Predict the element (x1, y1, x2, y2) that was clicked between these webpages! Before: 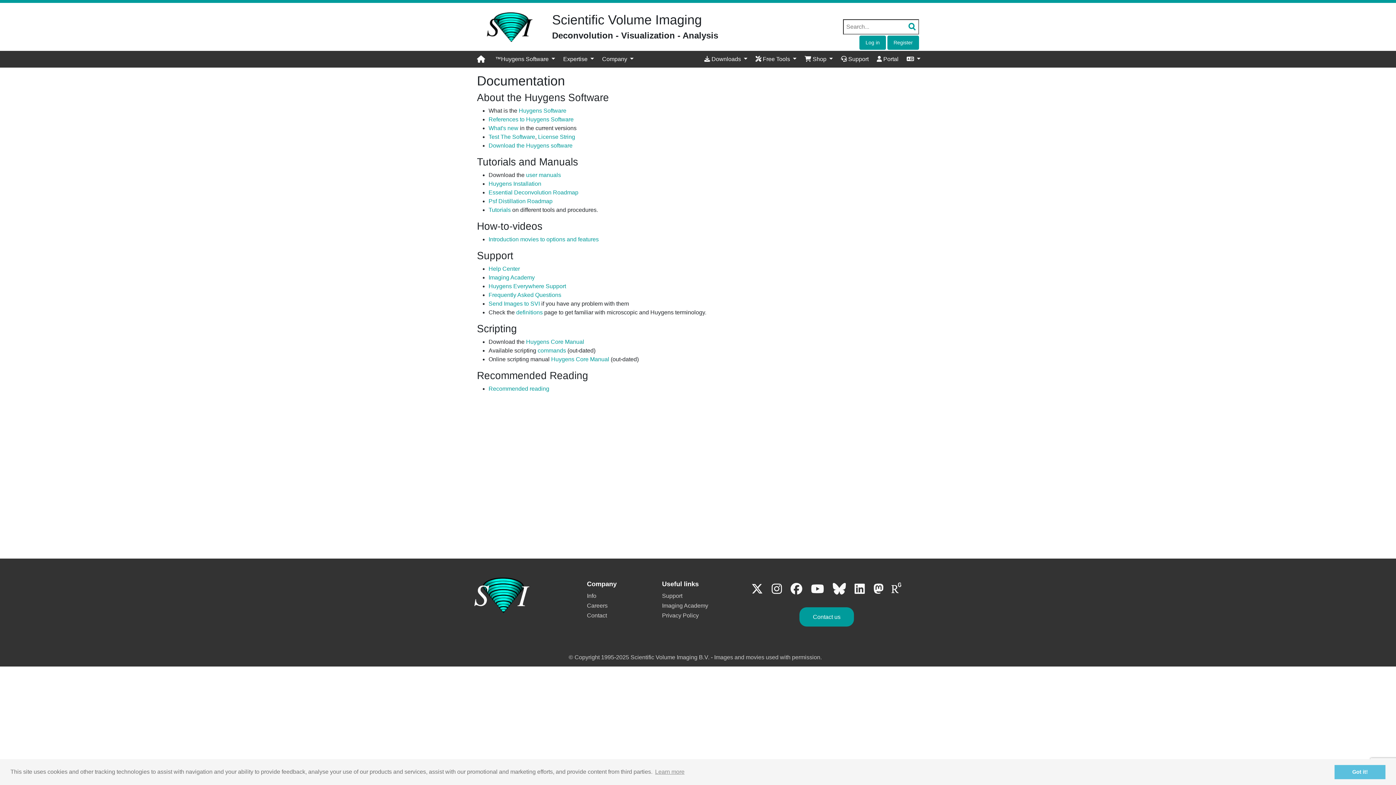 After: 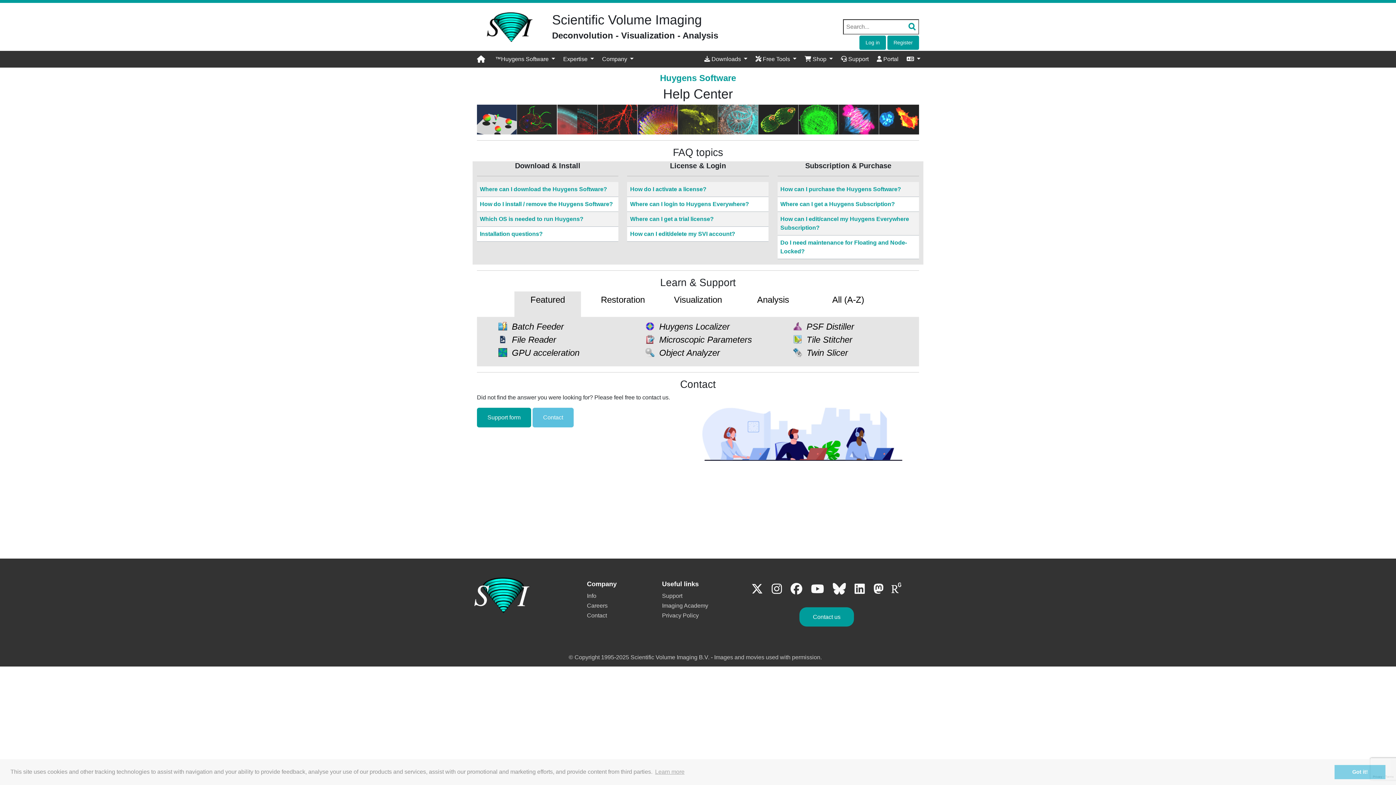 Action: label: Help Center bbox: (488, 265, 520, 272)